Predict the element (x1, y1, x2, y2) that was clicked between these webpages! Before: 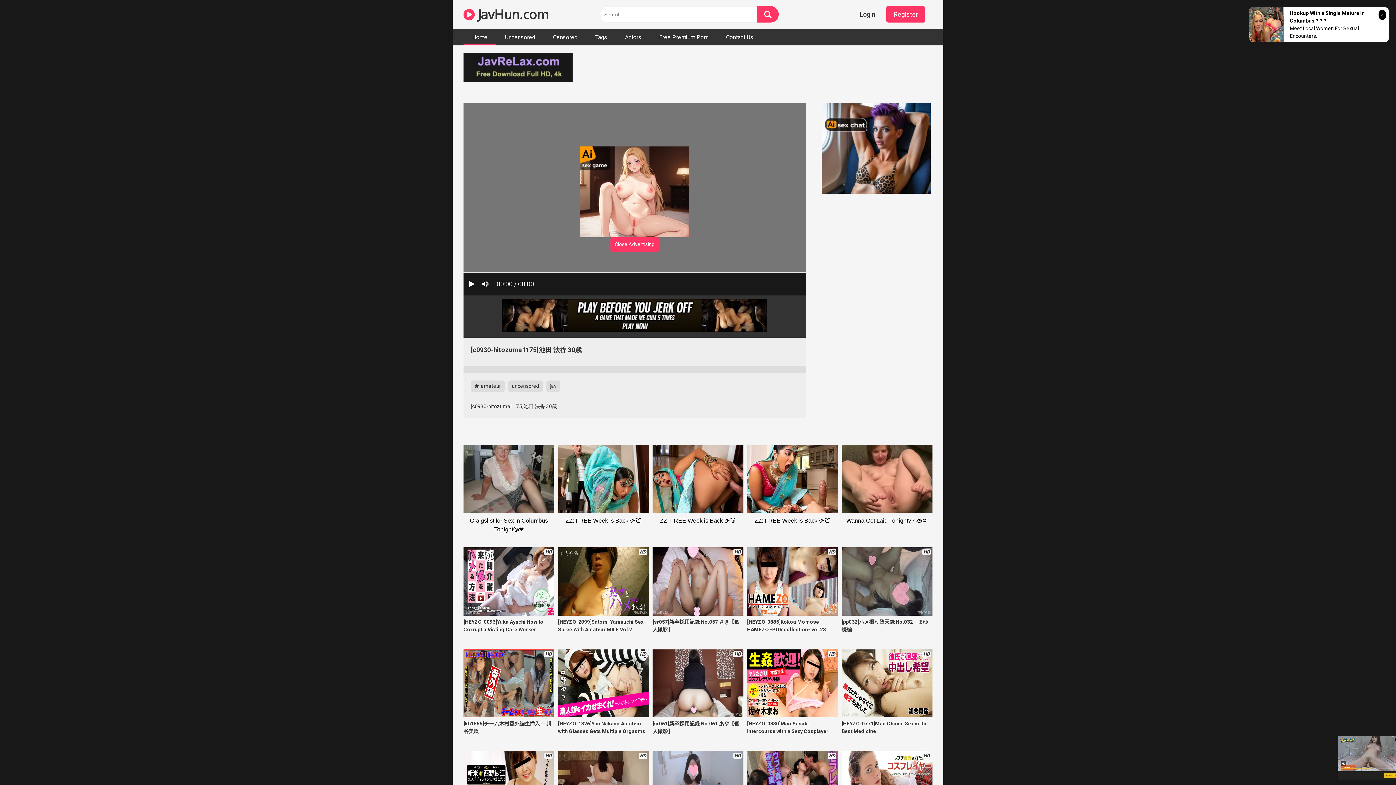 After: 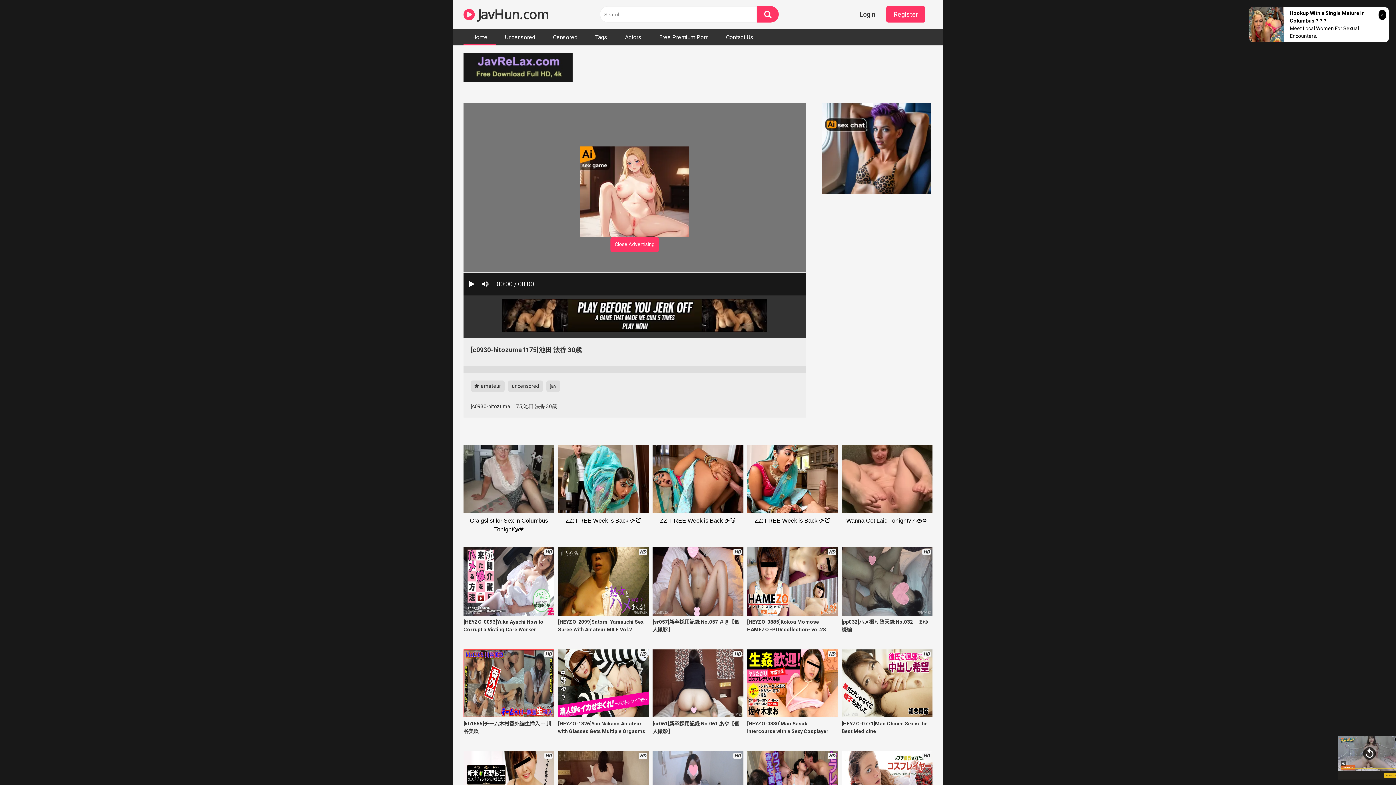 Action: bbox: (841, 444, 932, 545) label: Wanna Get Laid Tonight?? 👄💋